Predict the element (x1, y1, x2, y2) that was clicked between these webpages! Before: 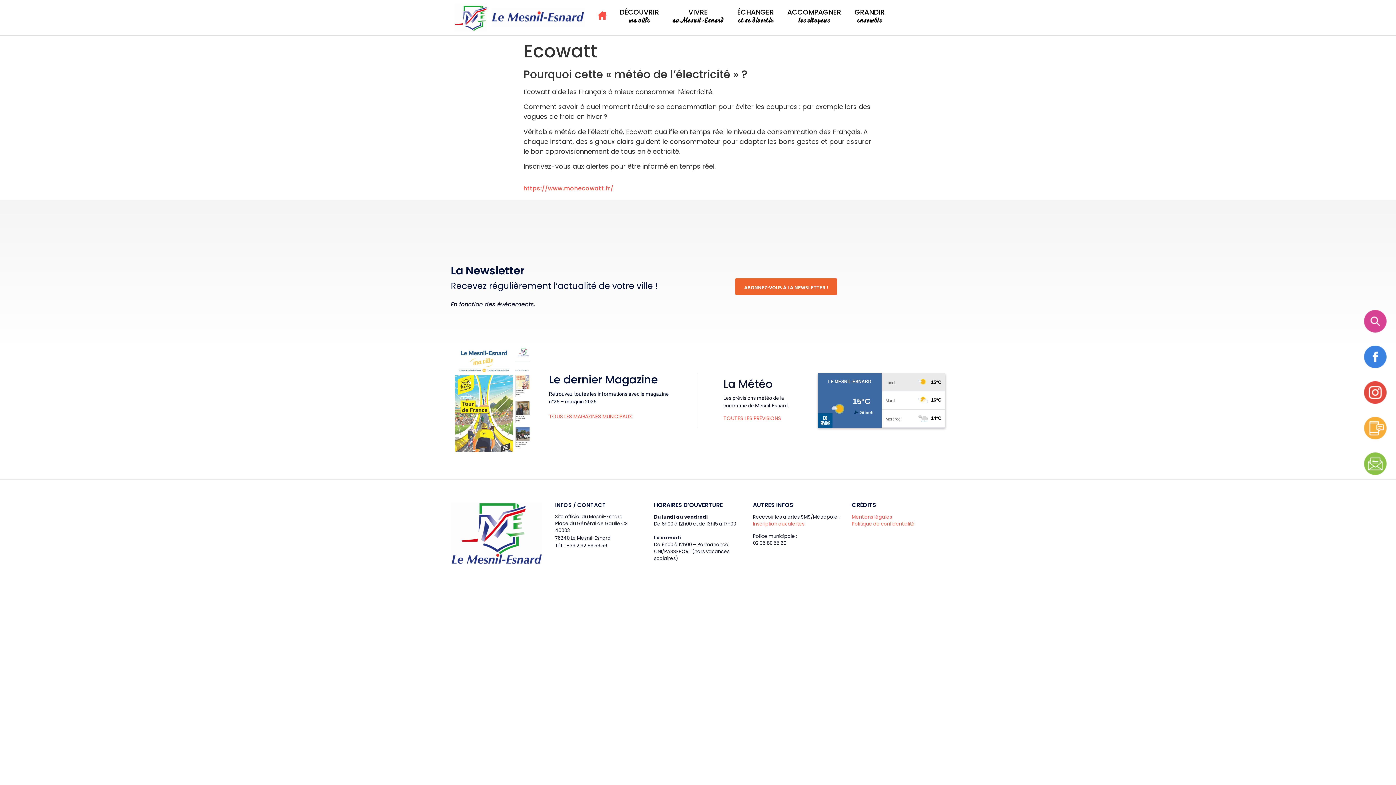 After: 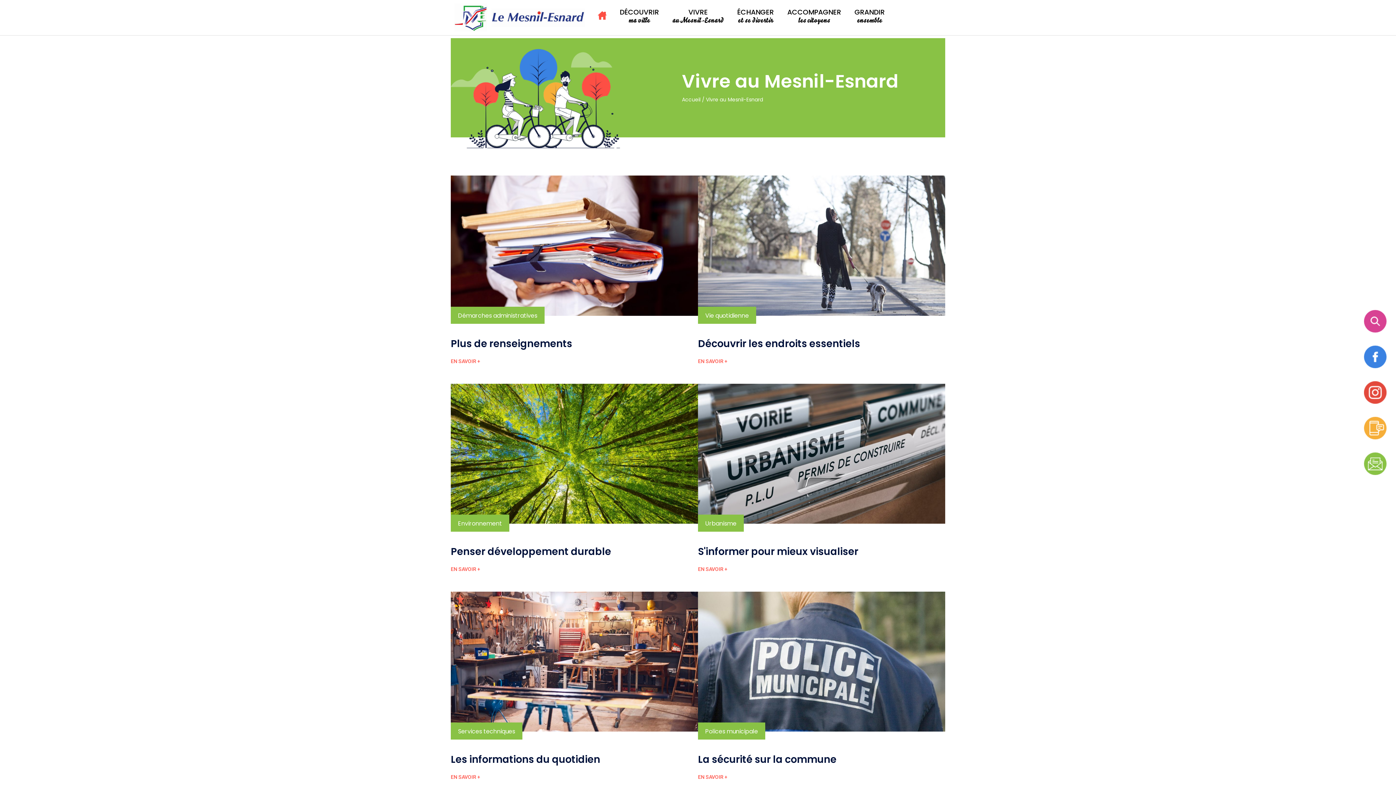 Action: label: VIVRE
au Mesnil-Esnard bbox: (668, 7, 727, 26)